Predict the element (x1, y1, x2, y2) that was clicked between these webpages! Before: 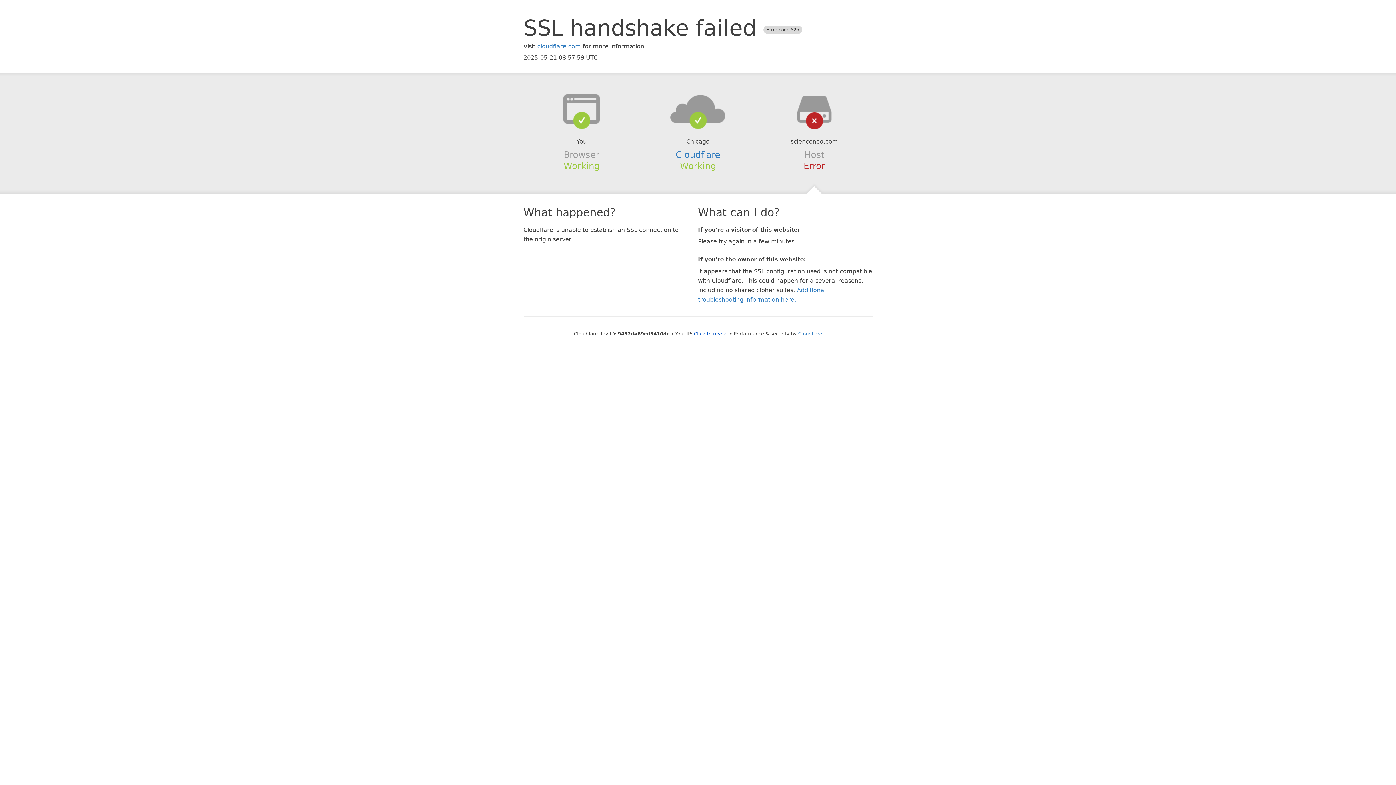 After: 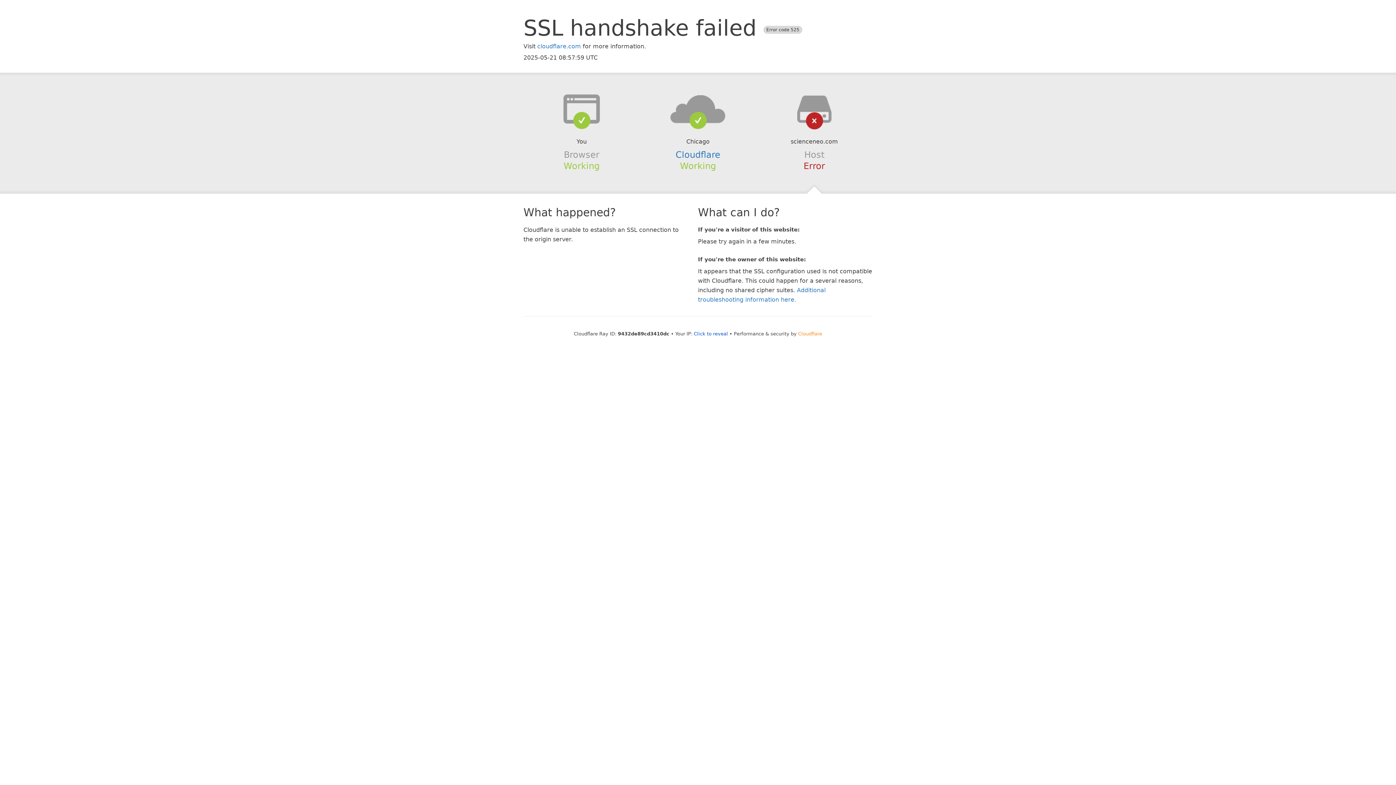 Action: label: Cloudflare bbox: (798, 331, 822, 336)